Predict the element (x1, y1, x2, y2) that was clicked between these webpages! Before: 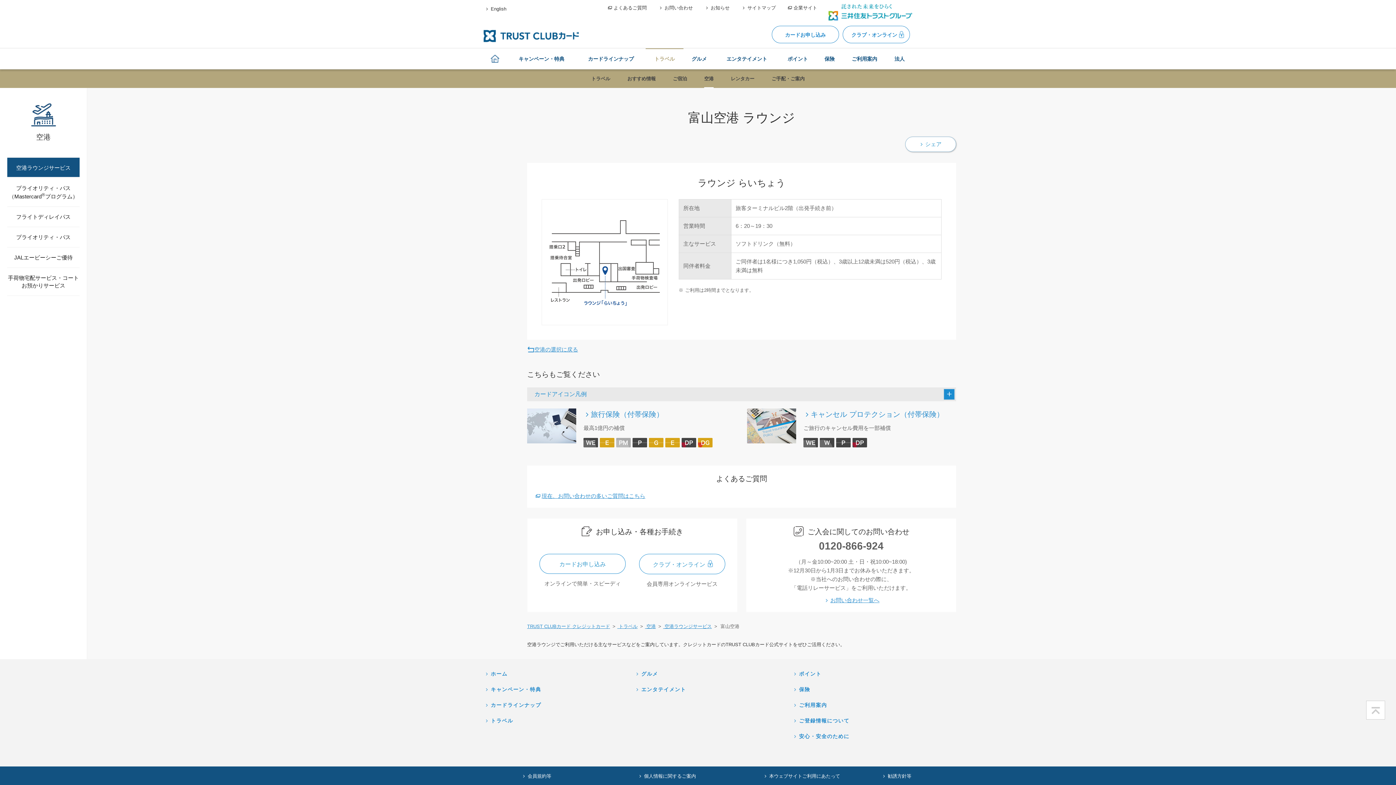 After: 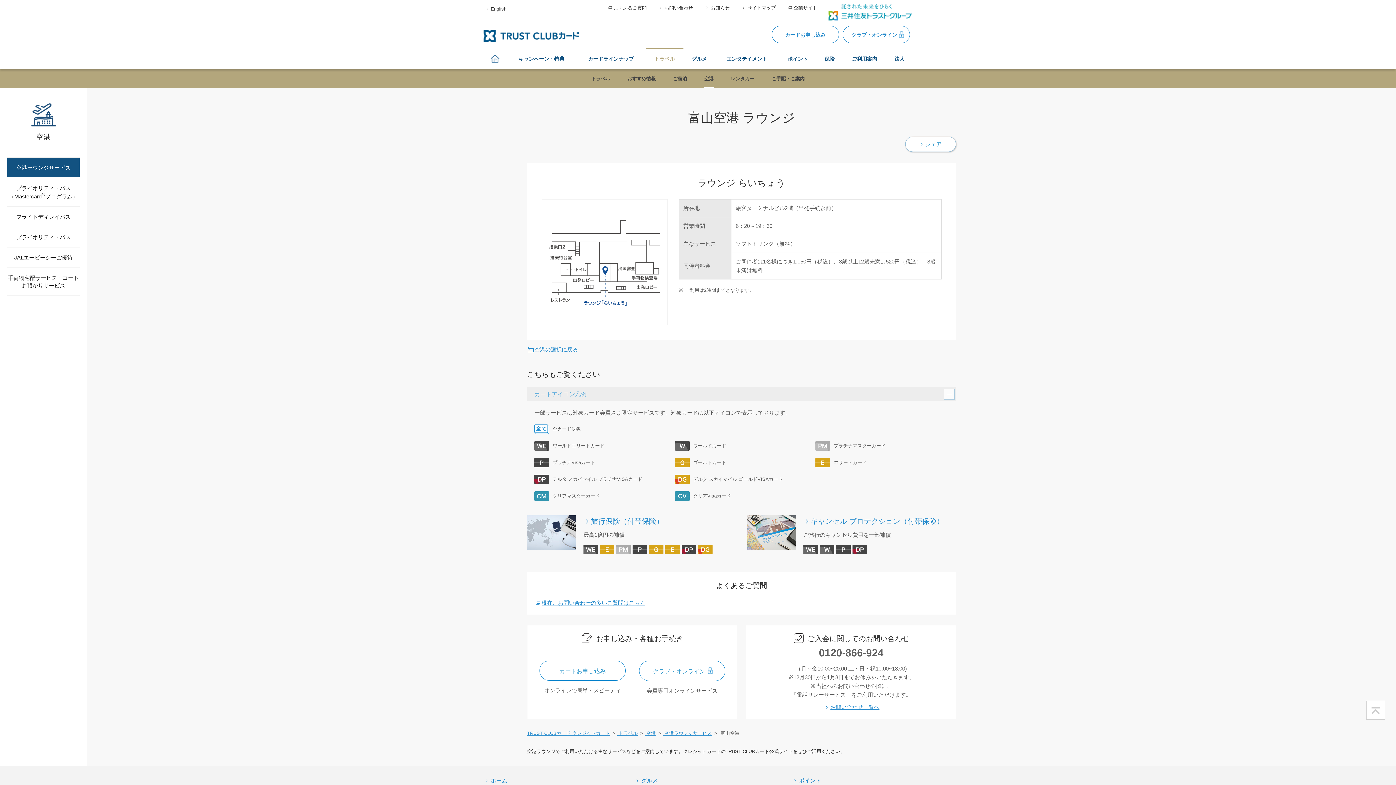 Action: bbox: (527, 387, 956, 401) label: カードアイコン凡例